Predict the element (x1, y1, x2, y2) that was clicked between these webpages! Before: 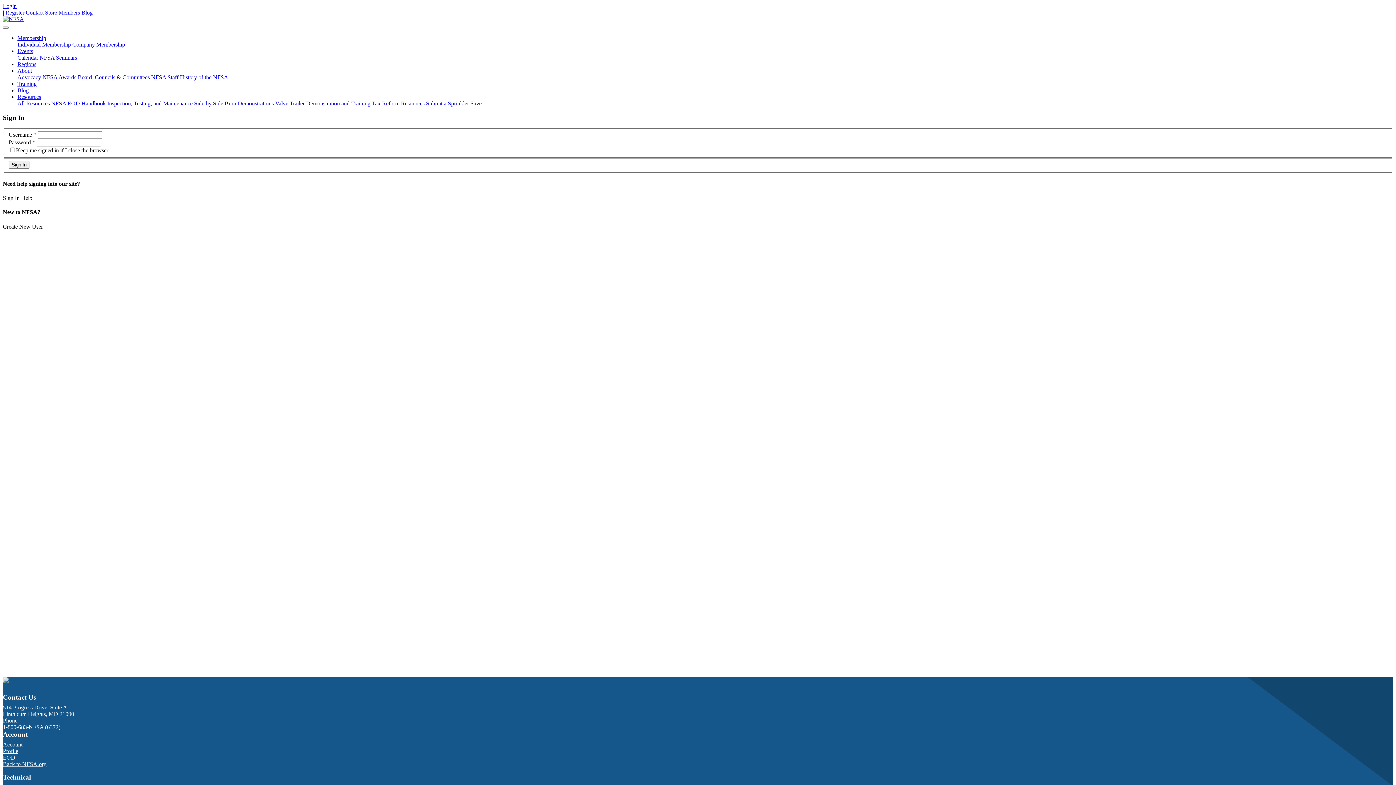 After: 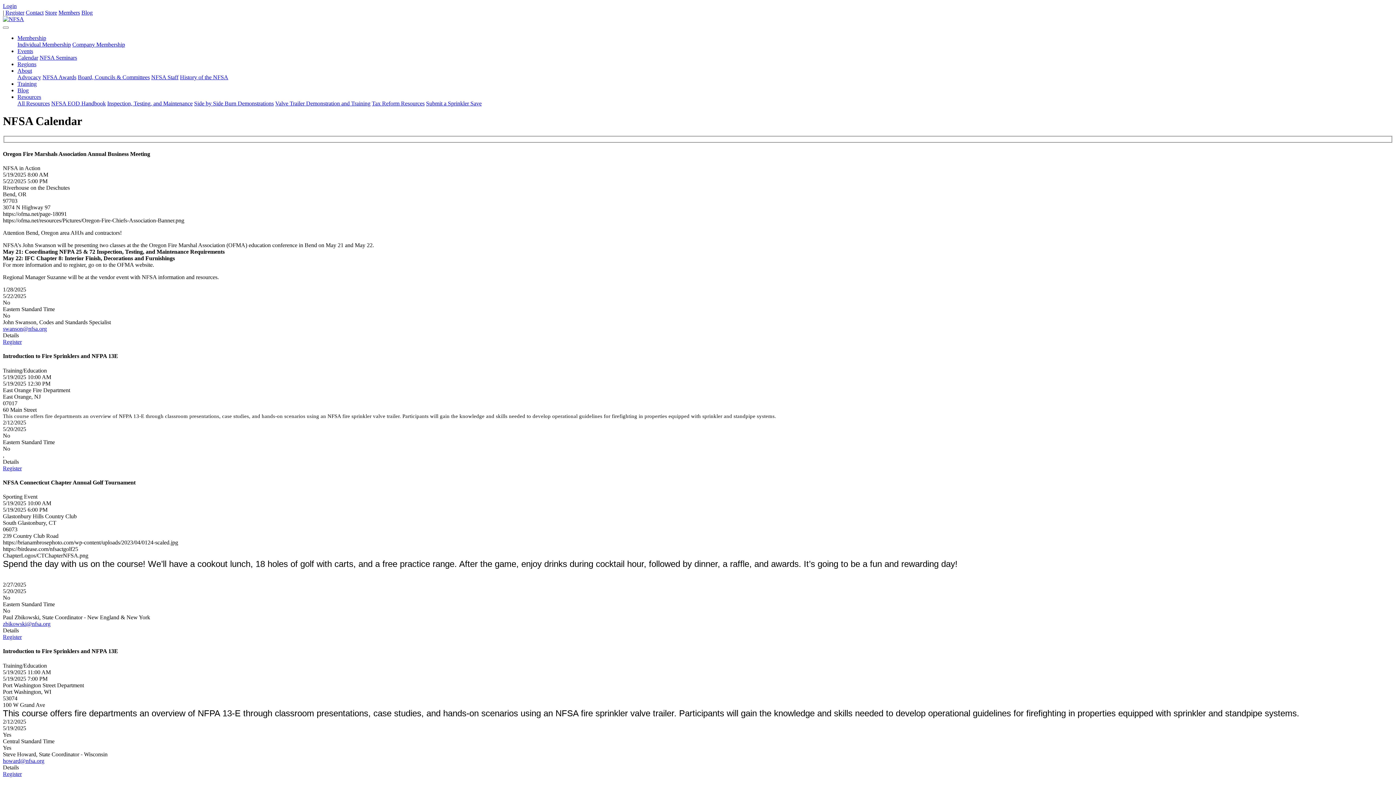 Action: label: Events bbox: (17, 48, 33, 54)